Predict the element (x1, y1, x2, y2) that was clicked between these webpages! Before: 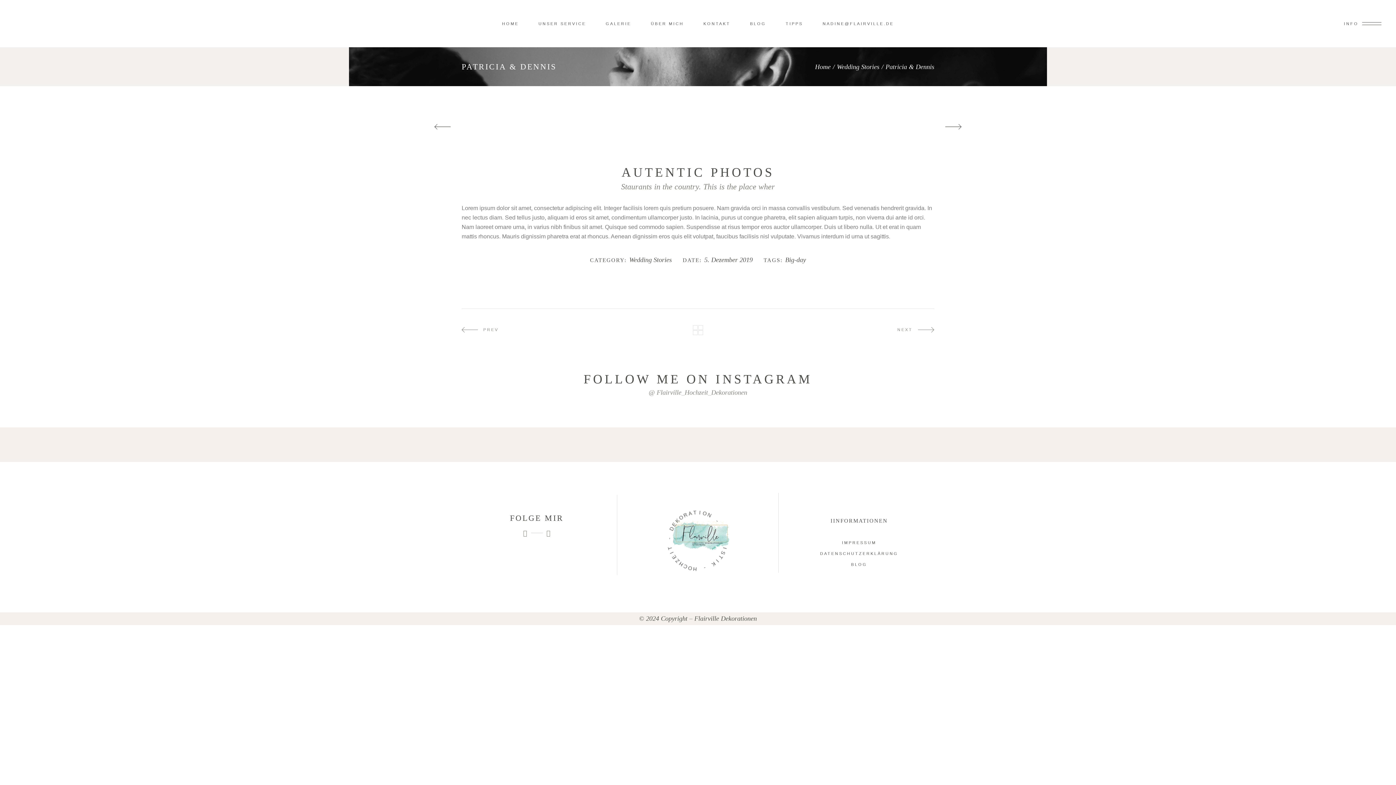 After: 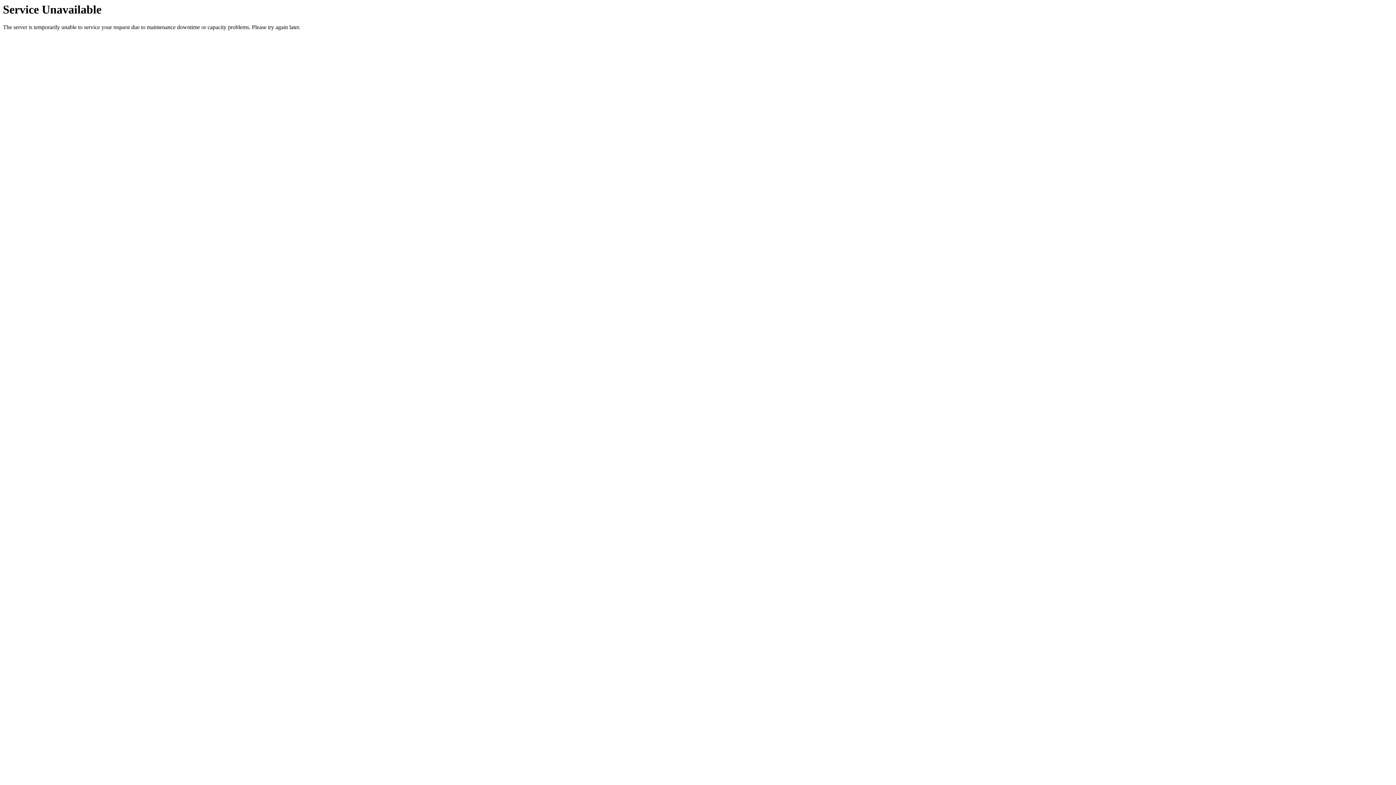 Action: bbox: (596, 19, 641, 27) label: GALERIE